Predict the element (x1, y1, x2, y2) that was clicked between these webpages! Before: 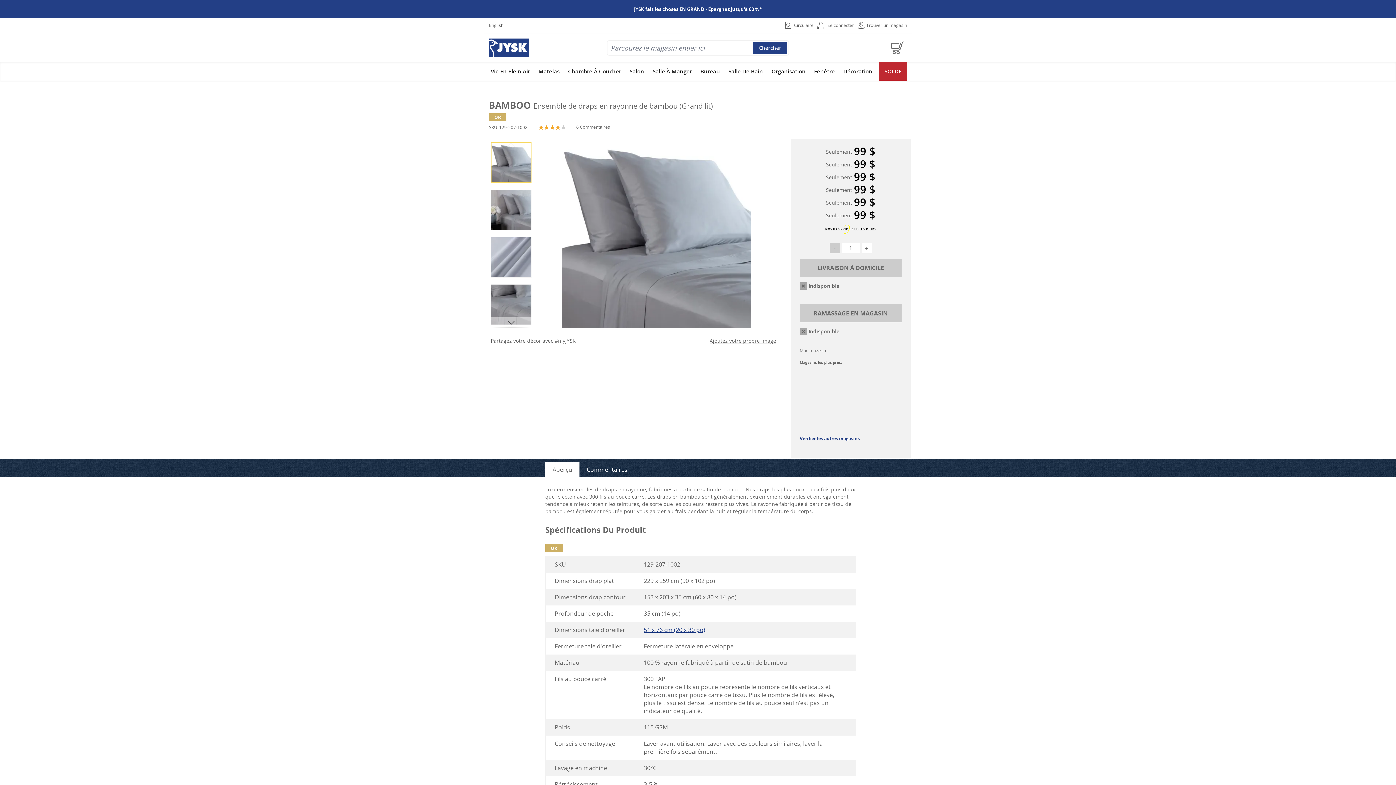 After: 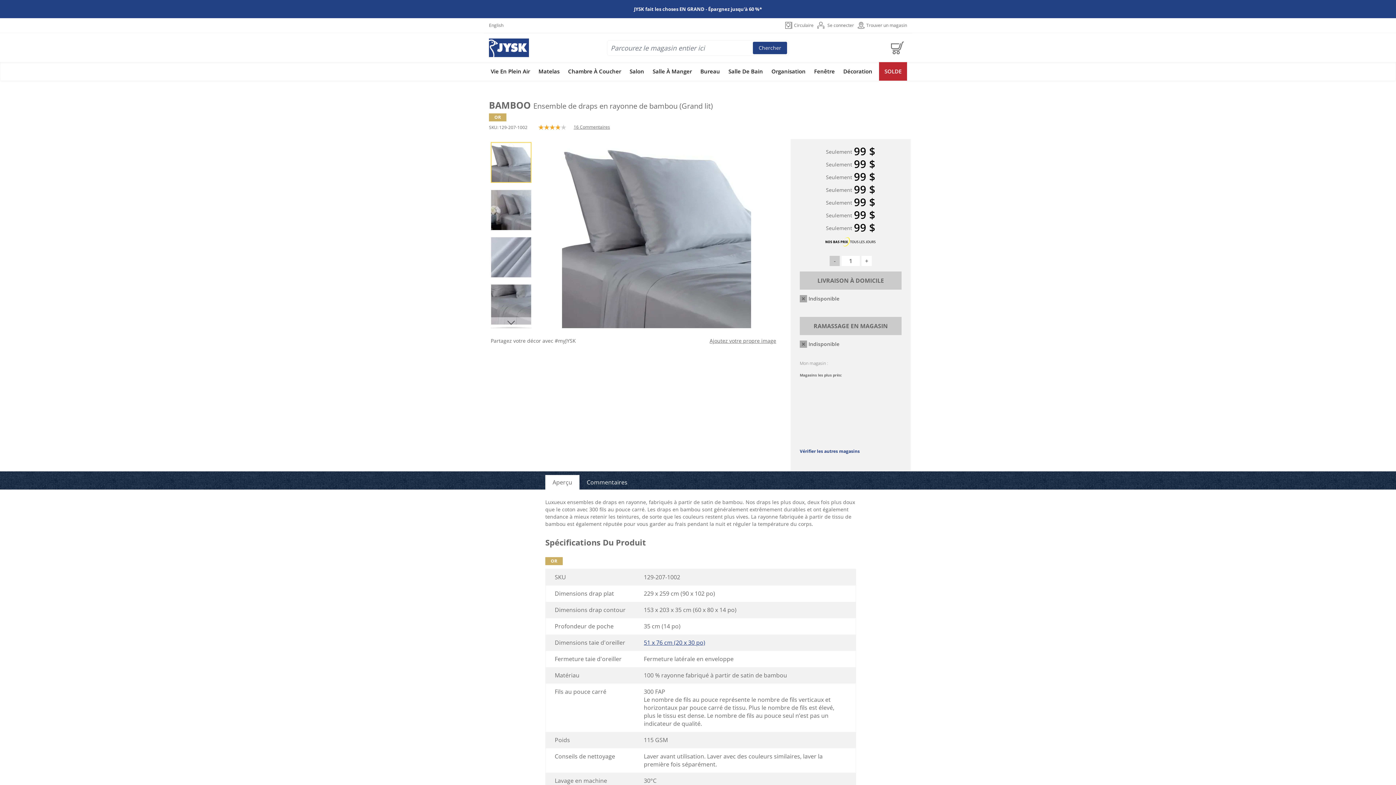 Action: label: Ajoutez votre propre image bbox: (709, 337, 776, 344)